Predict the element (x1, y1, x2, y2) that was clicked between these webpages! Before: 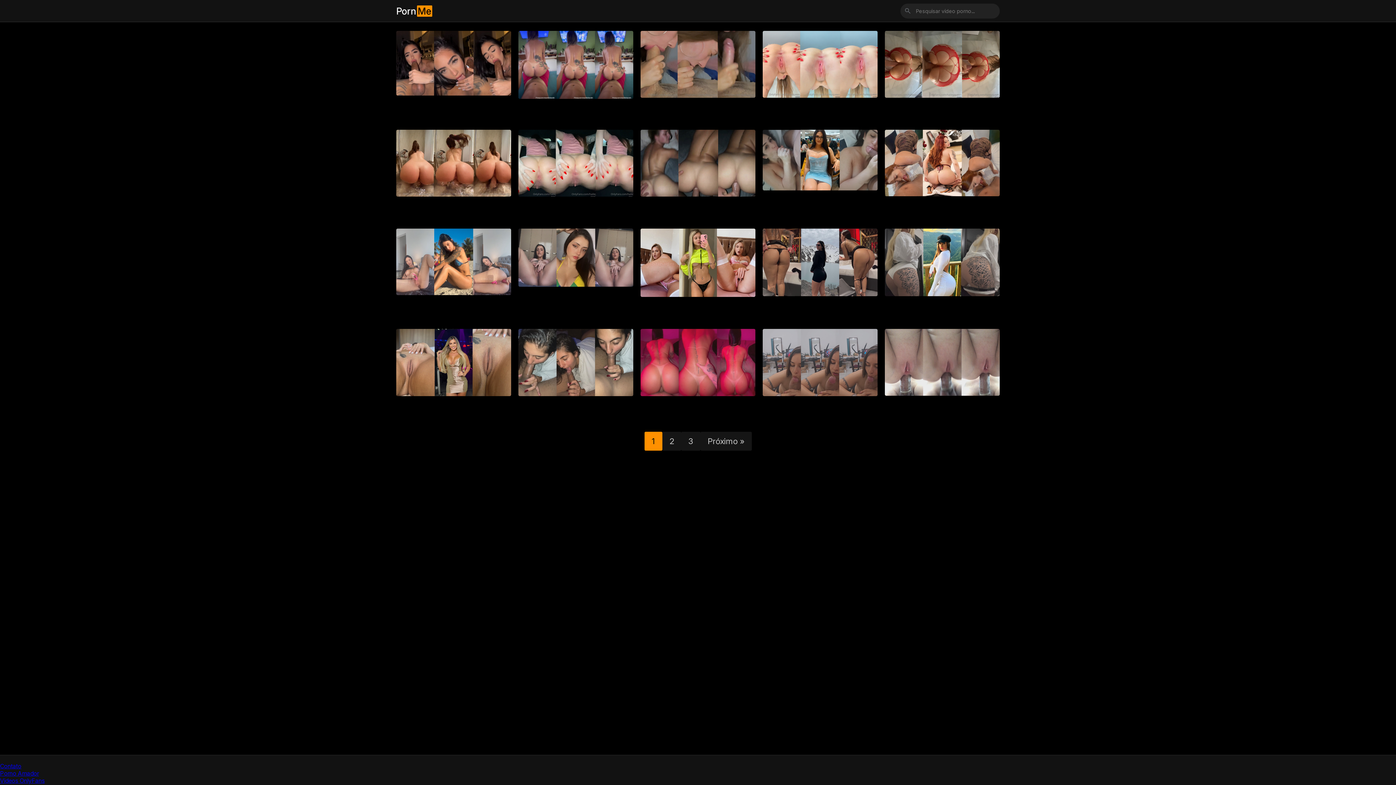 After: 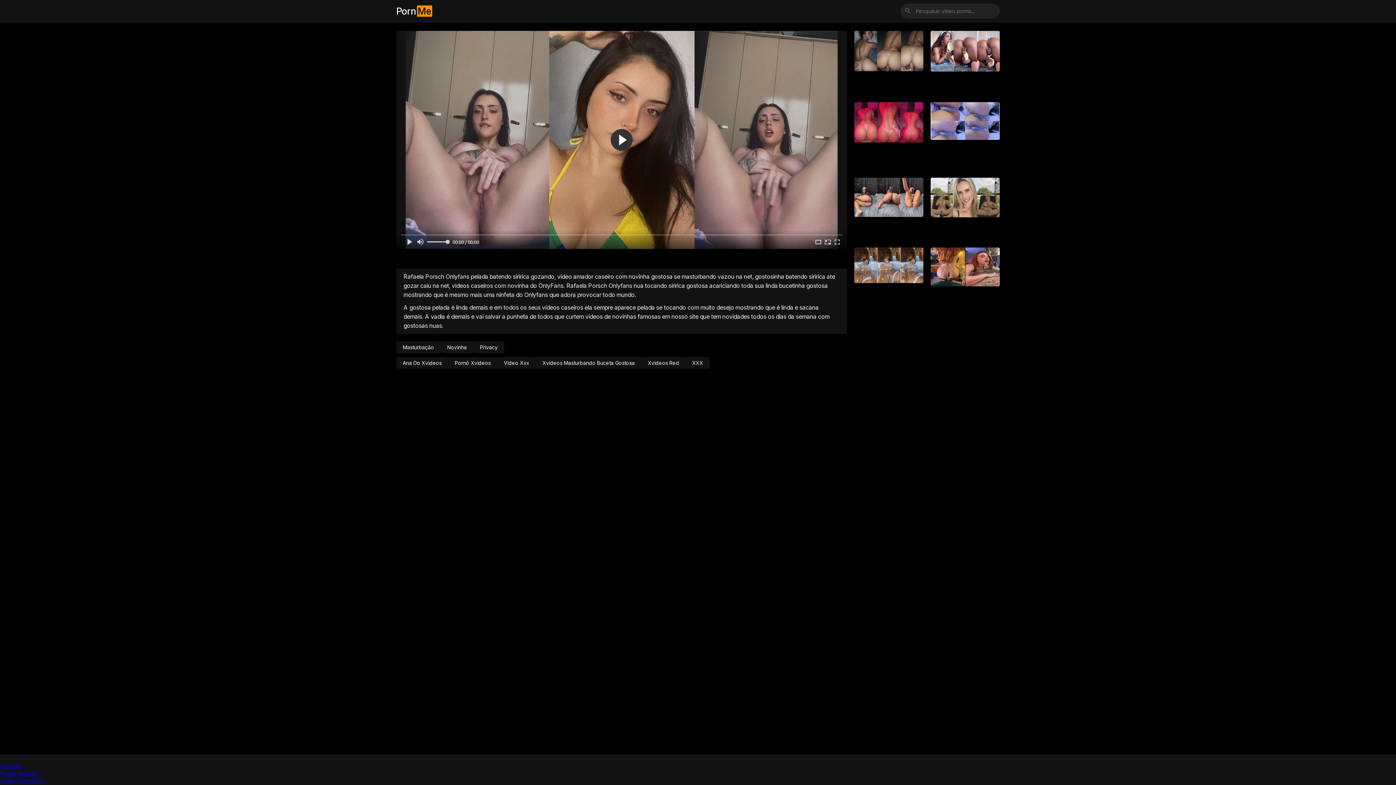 Action: bbox: (518, 289, 625, 304) label: Rafaela Porsch Onlyfans pelada batendo siririca gozando